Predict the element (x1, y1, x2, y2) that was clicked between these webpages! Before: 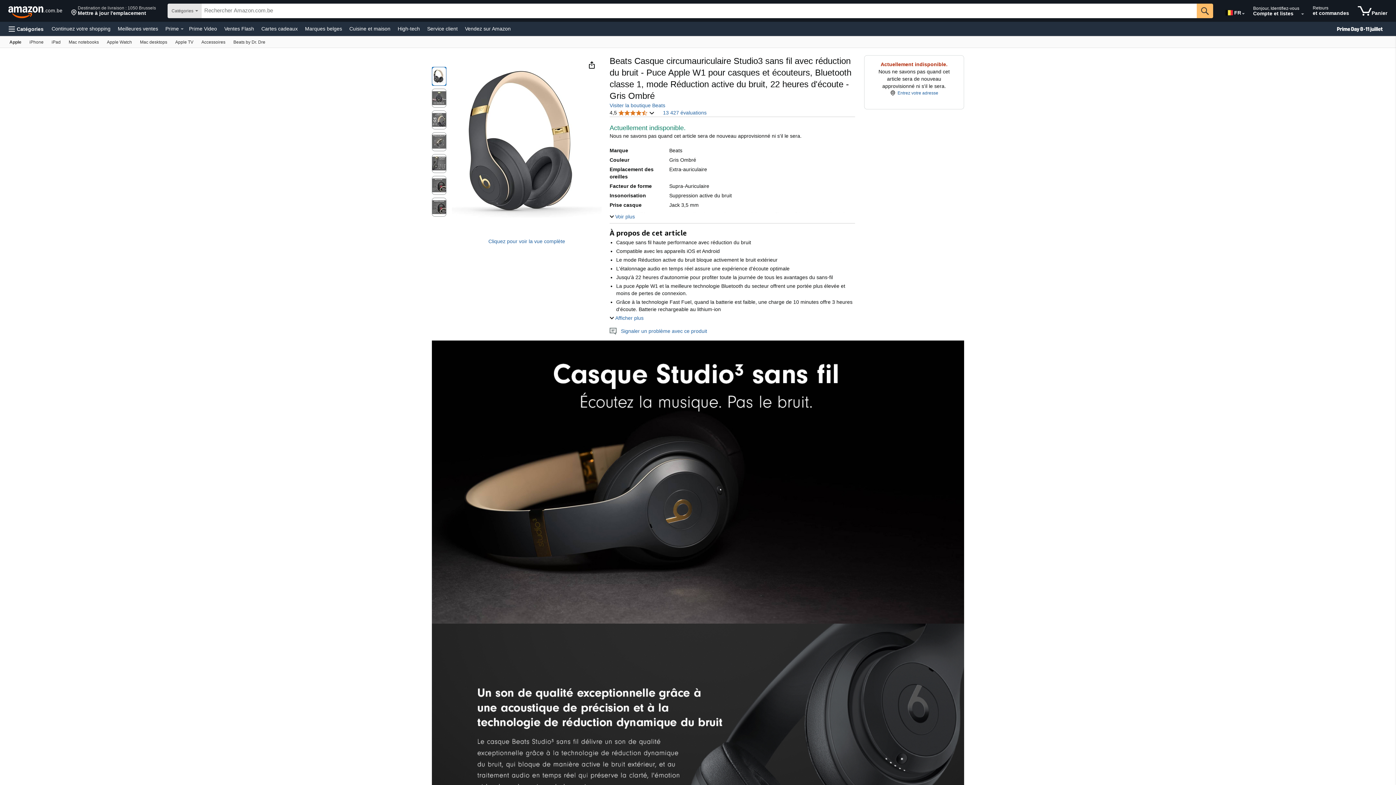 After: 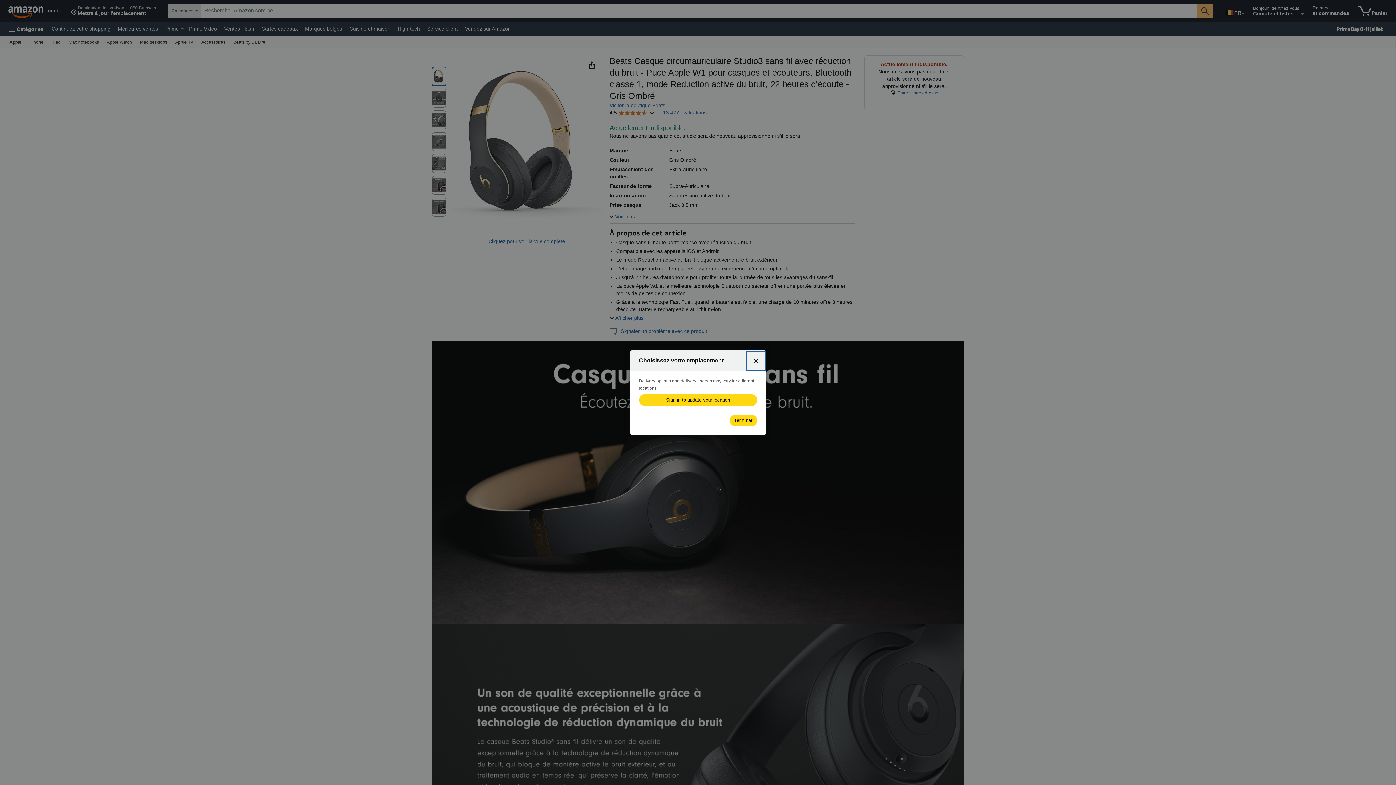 Action: bbox: (68, 1, 159, 20) label: Destination de livraison : 1050 Brussels
Mettre à jour l'emplacement